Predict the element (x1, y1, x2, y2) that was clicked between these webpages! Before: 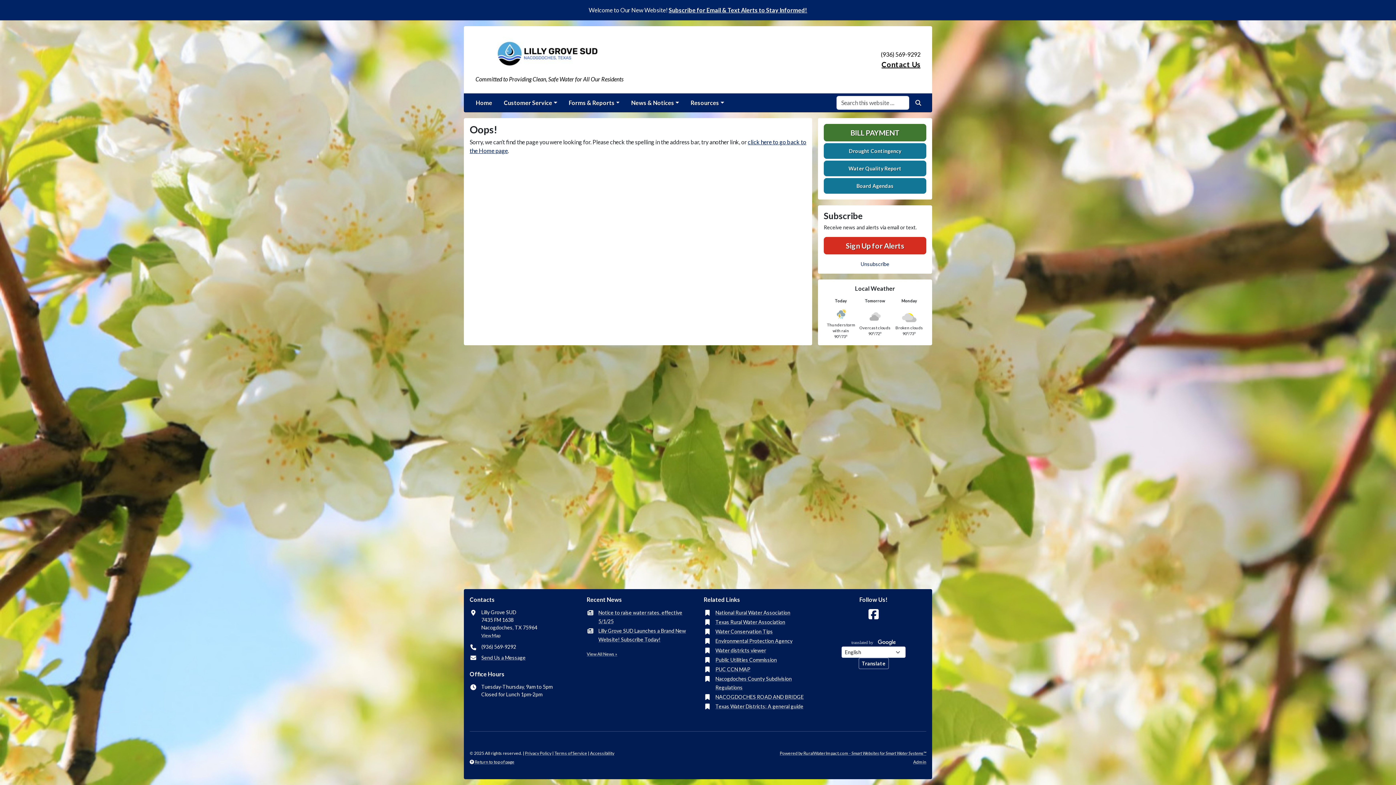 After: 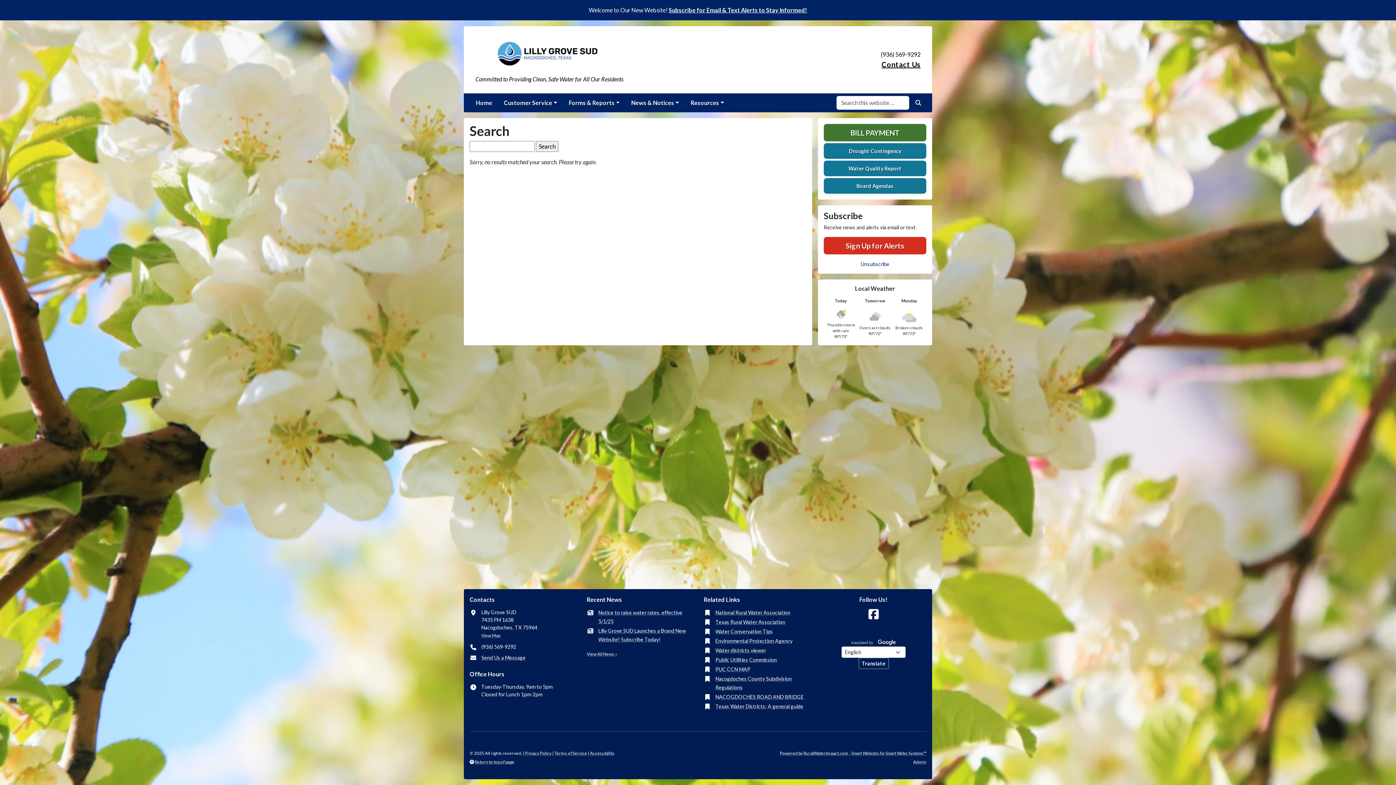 Action: bbox: (910, 96, 926, 109) label: Search